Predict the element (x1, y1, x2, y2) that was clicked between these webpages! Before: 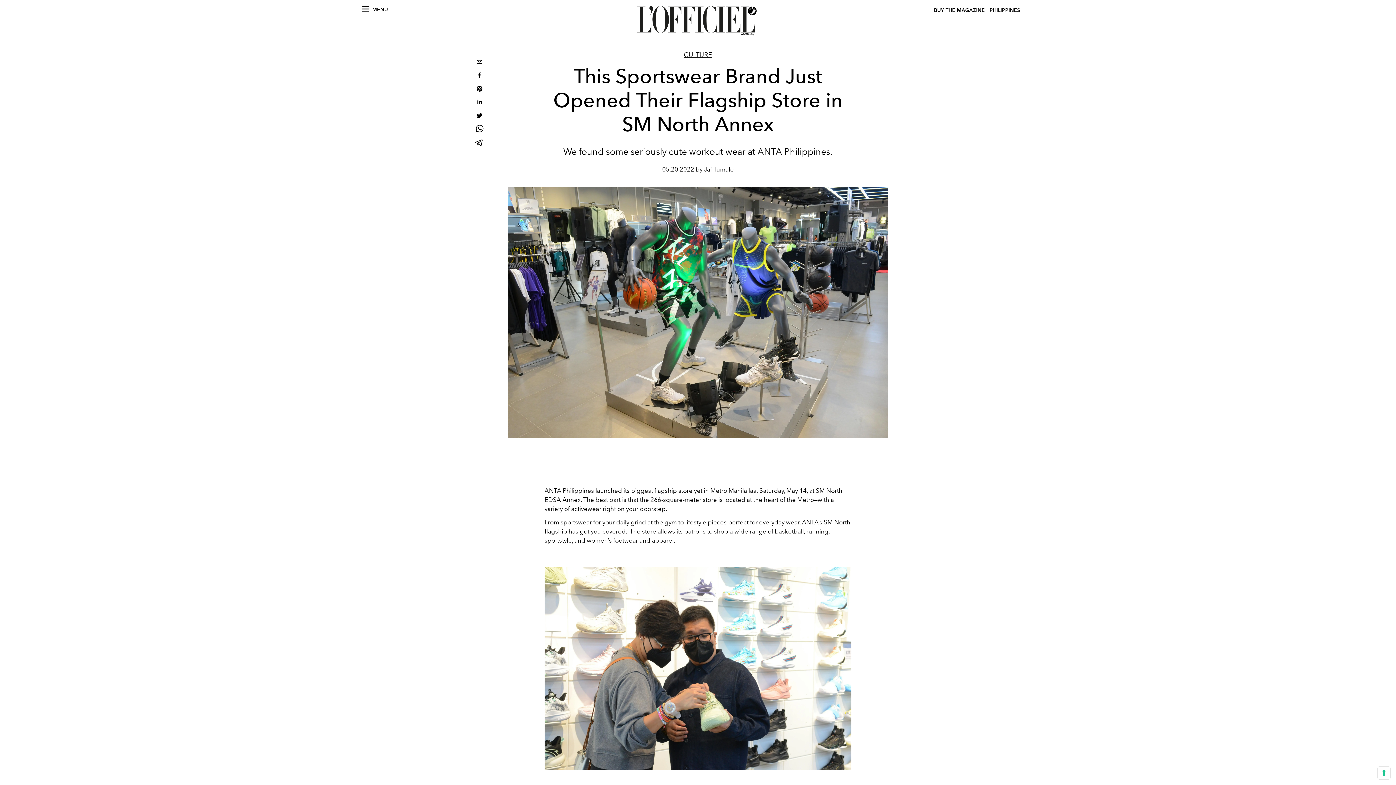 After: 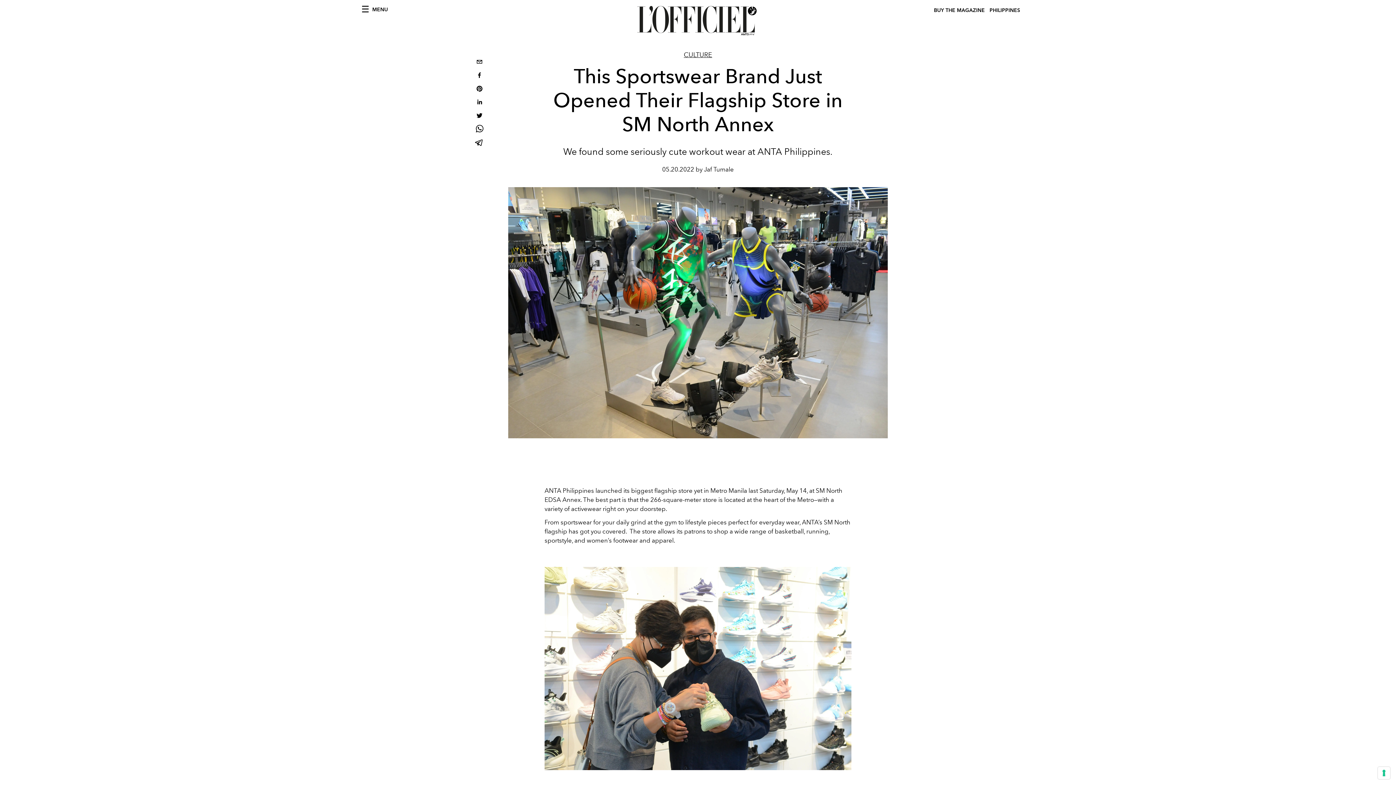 Action: bbox: (473, 109, 485, 123) label: twitter